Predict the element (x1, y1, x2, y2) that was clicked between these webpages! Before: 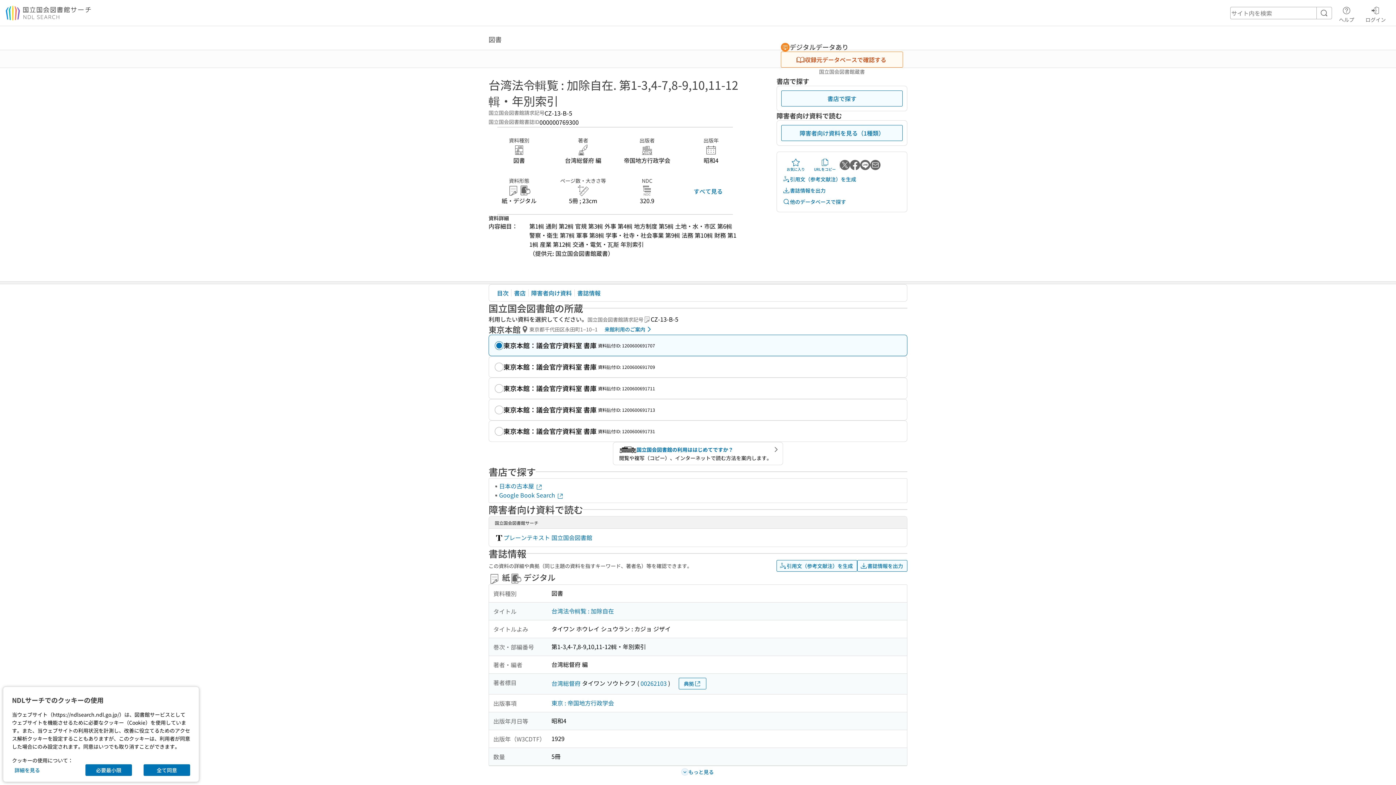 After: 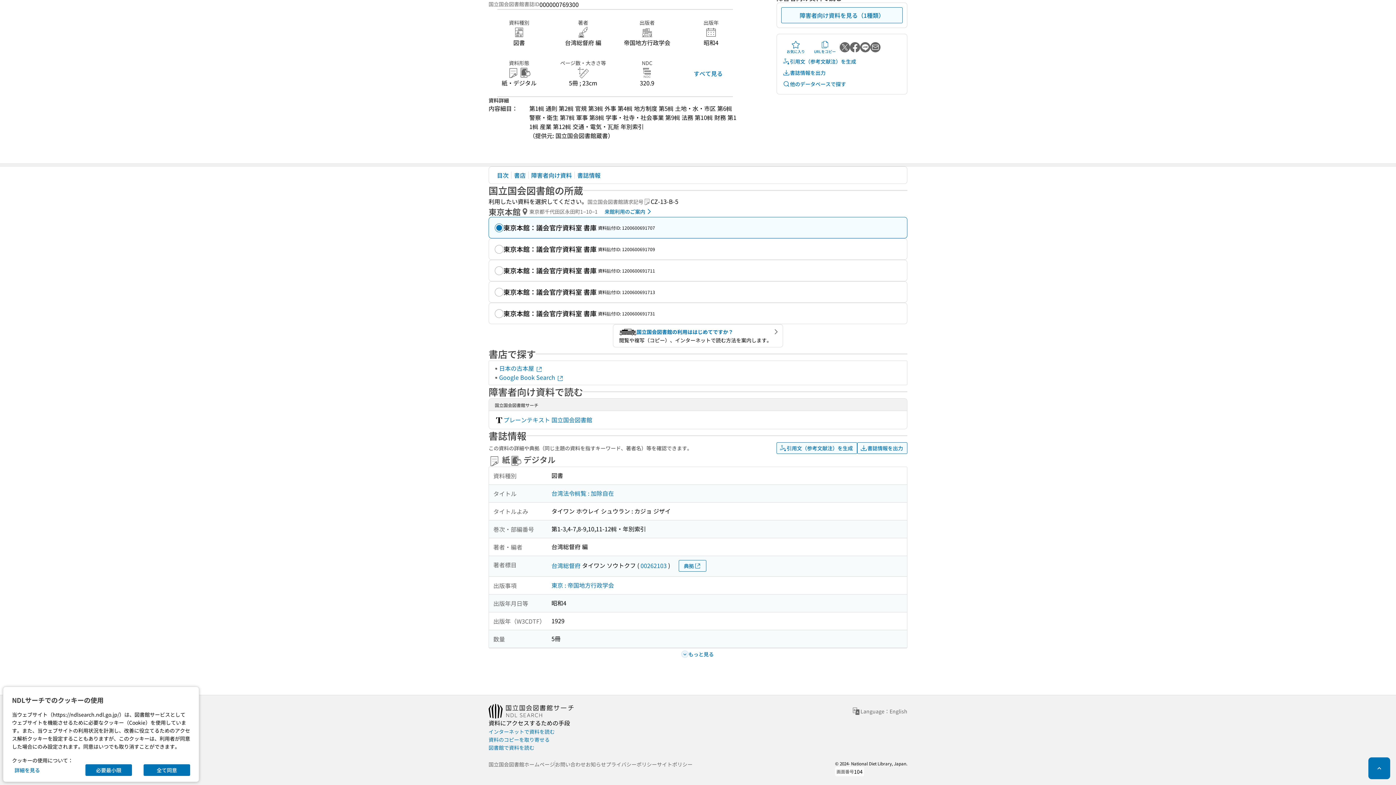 Action: bbox: (528, 287, 574, 298) label: 障害者向け資料